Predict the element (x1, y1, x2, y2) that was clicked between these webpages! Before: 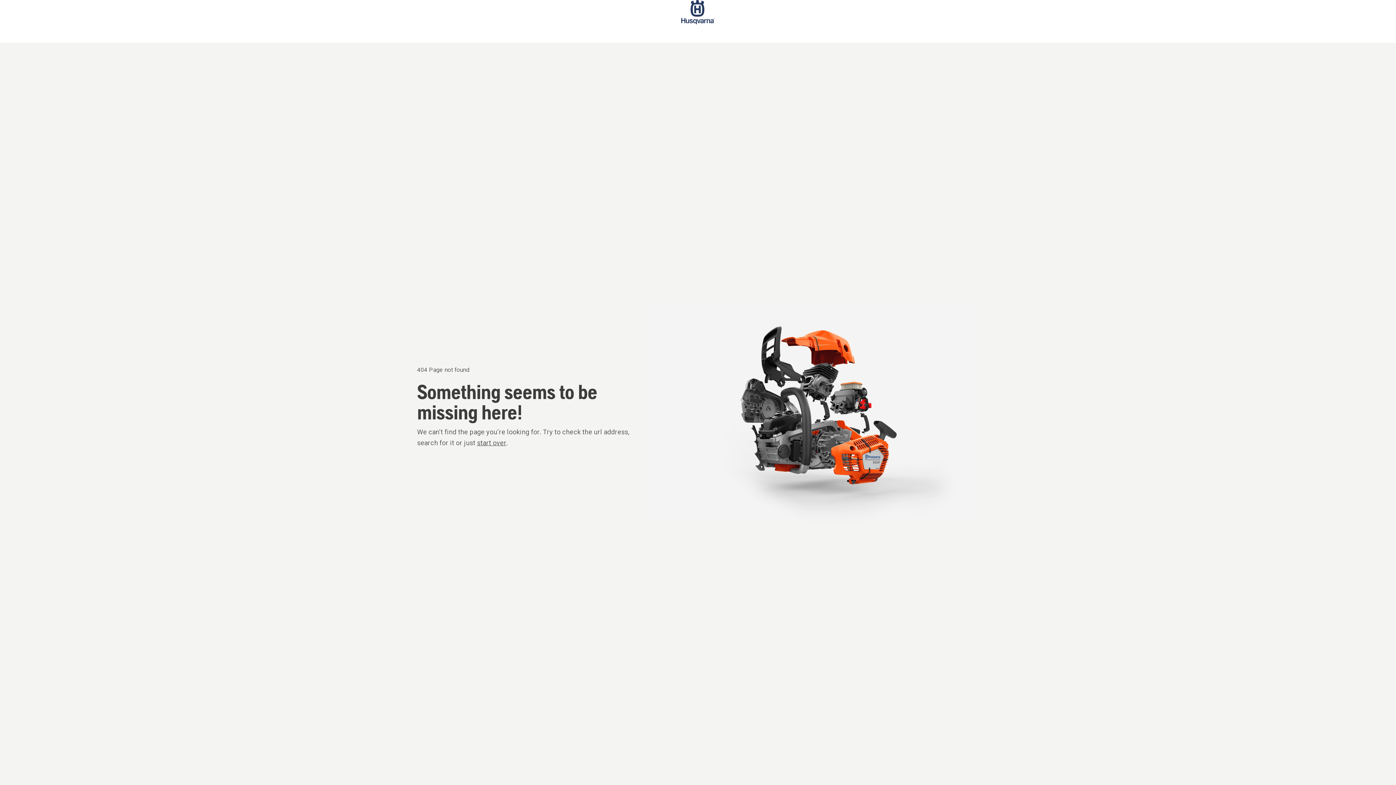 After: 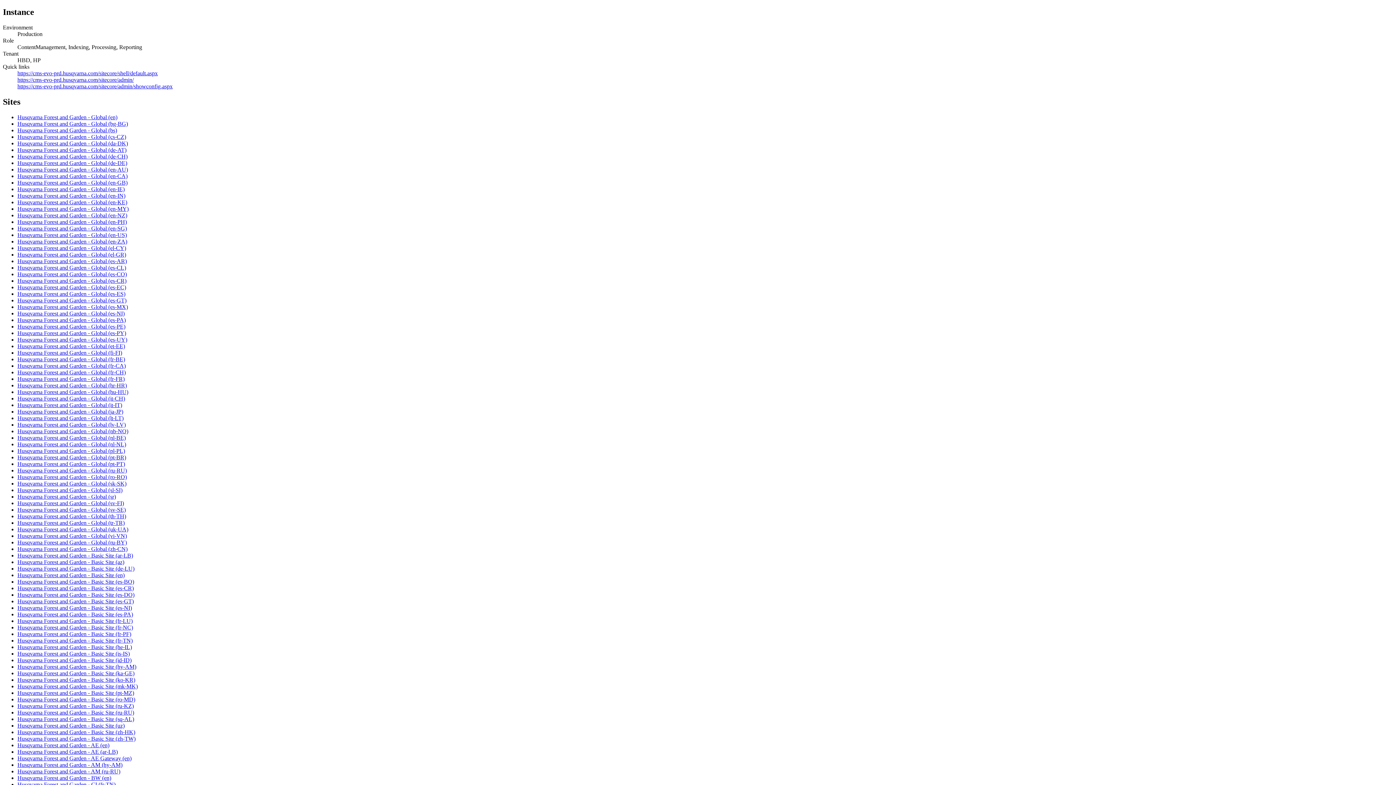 Action: bbox: (681, 0, 714, 42) label: Start page